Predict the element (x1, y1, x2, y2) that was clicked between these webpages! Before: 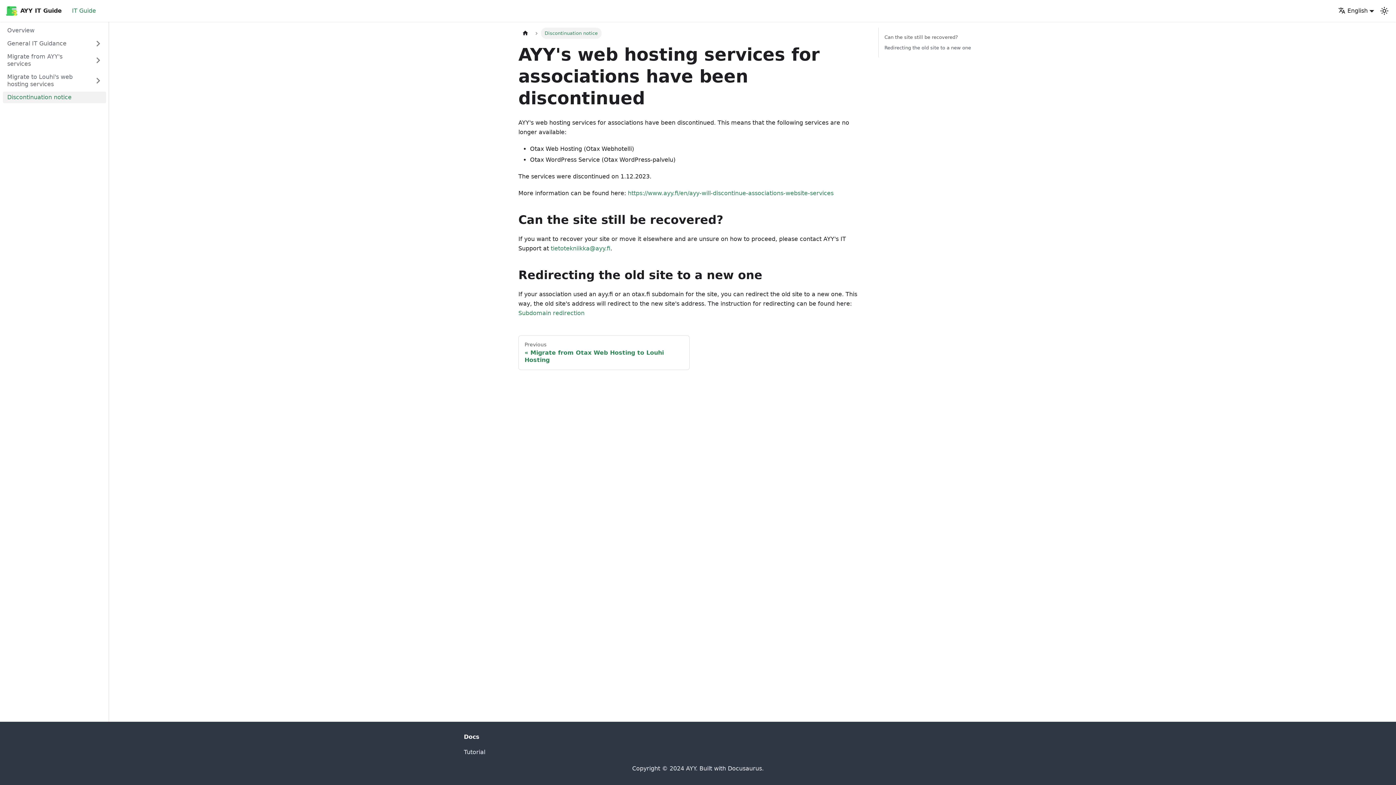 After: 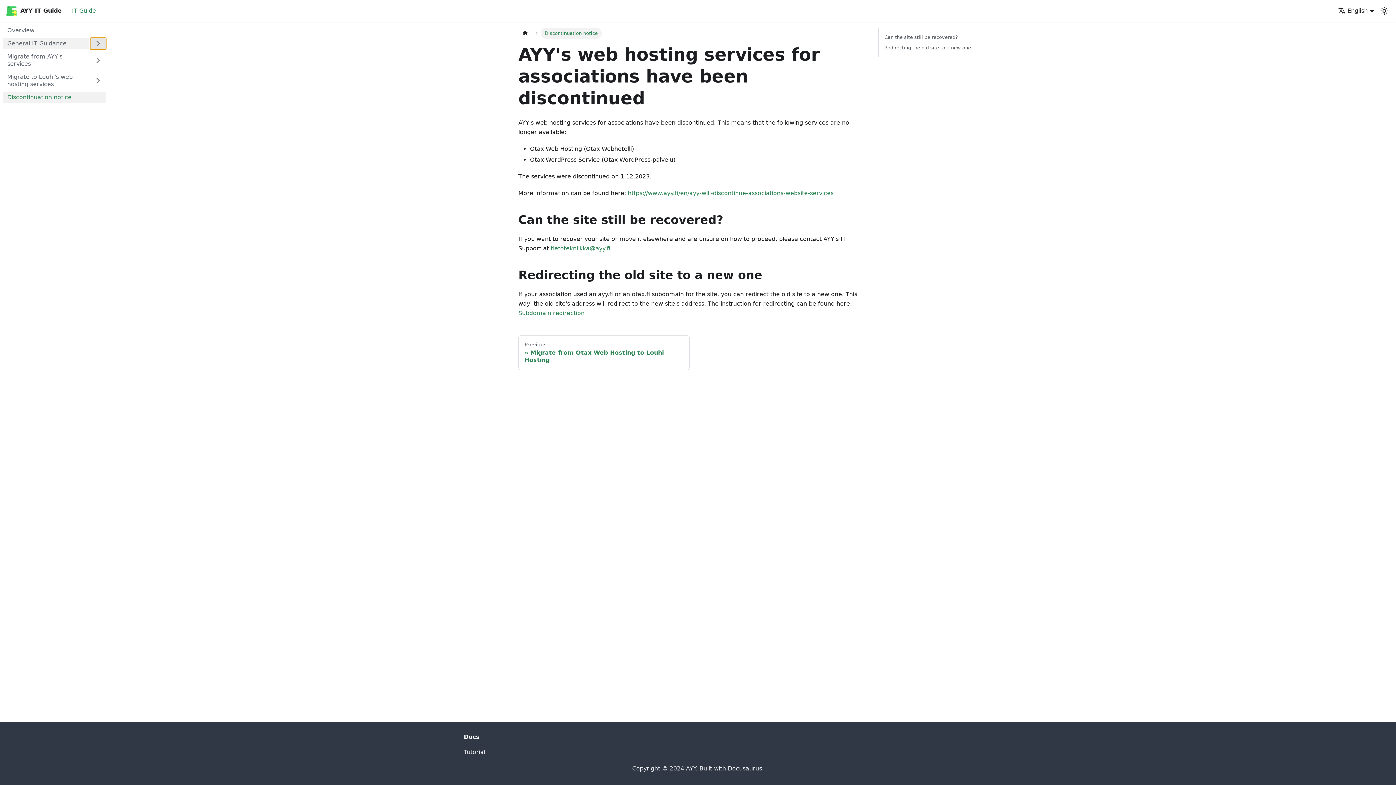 Action: label: Expand sidebar category 'General IT Guidance' bbox: (90, 37, 106, 49)